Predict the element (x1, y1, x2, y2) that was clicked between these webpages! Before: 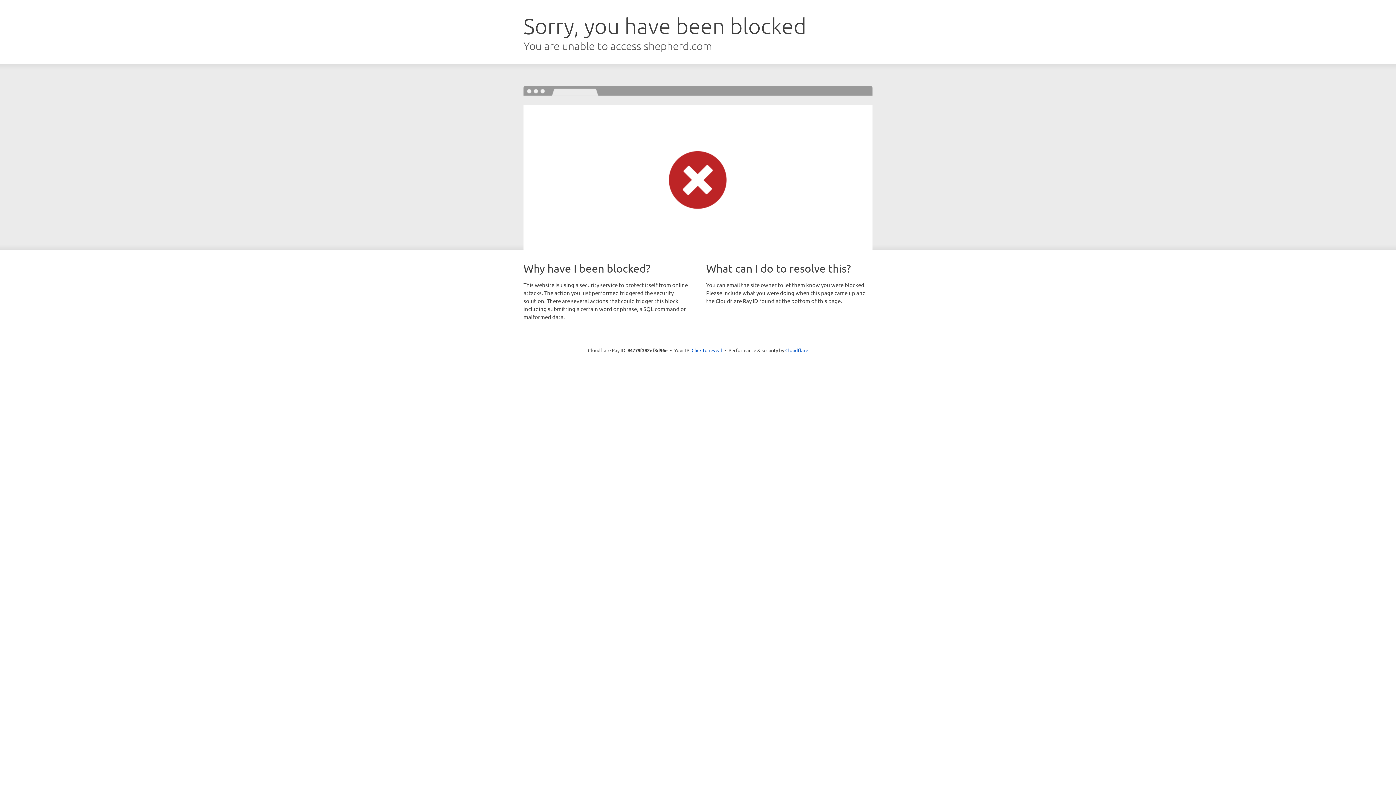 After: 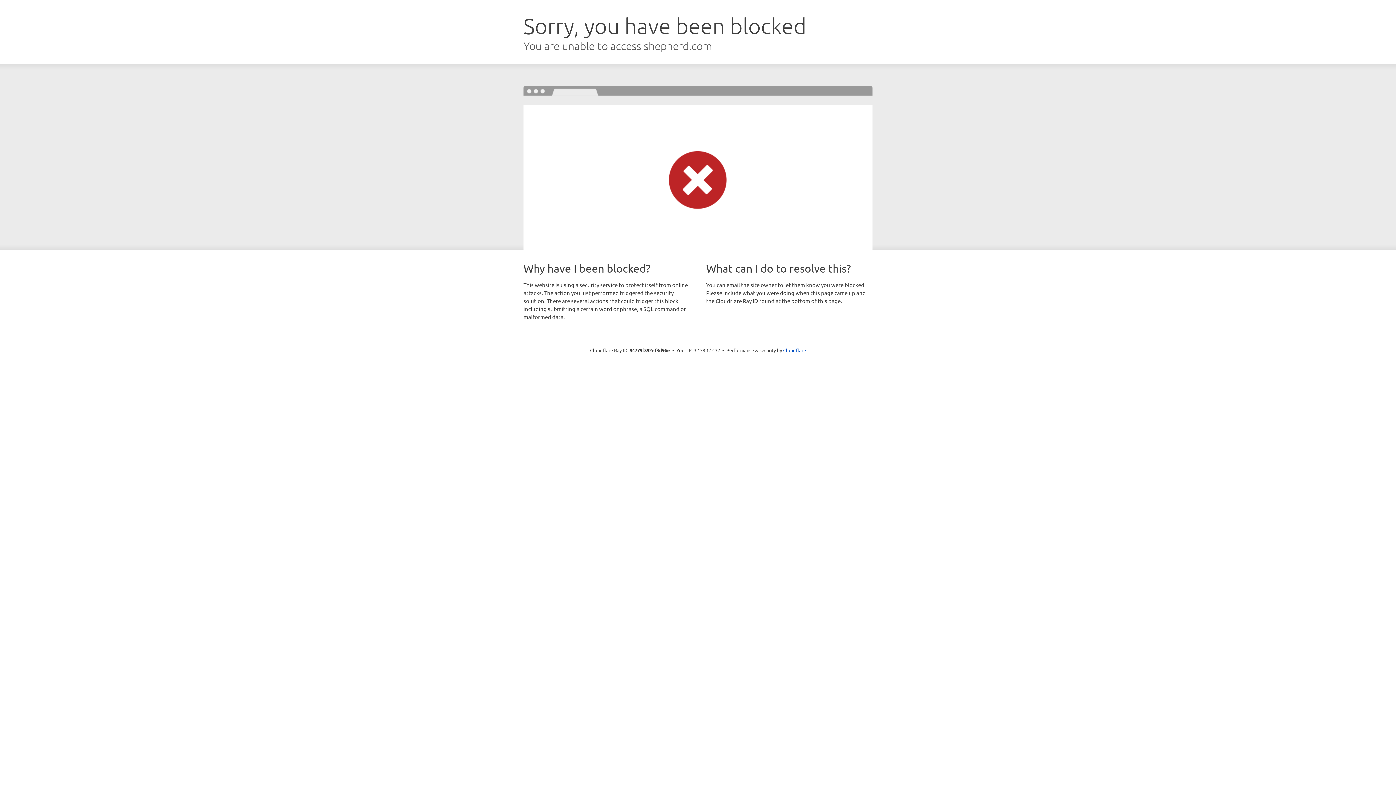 Action: label: Click to reveal bbox: (691, 346, 722, 353)